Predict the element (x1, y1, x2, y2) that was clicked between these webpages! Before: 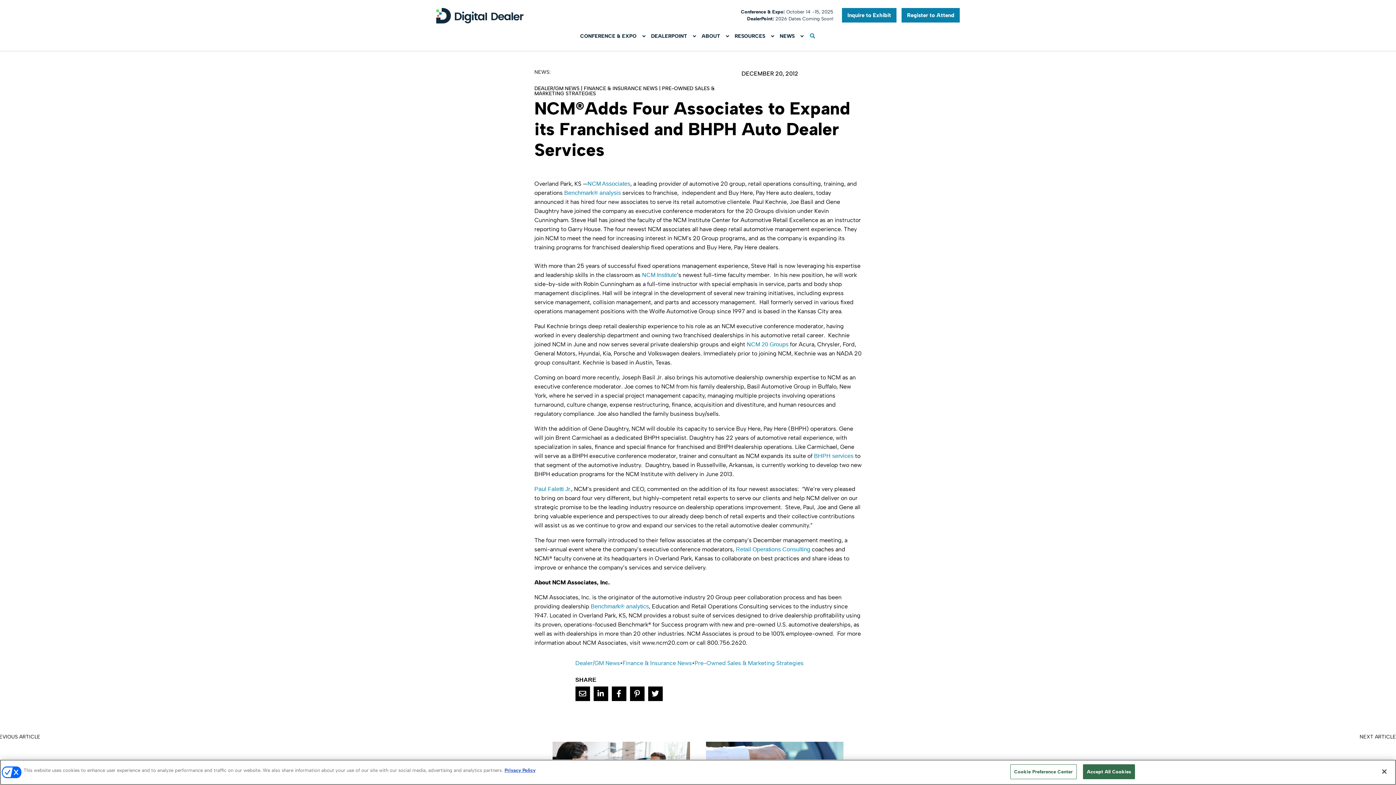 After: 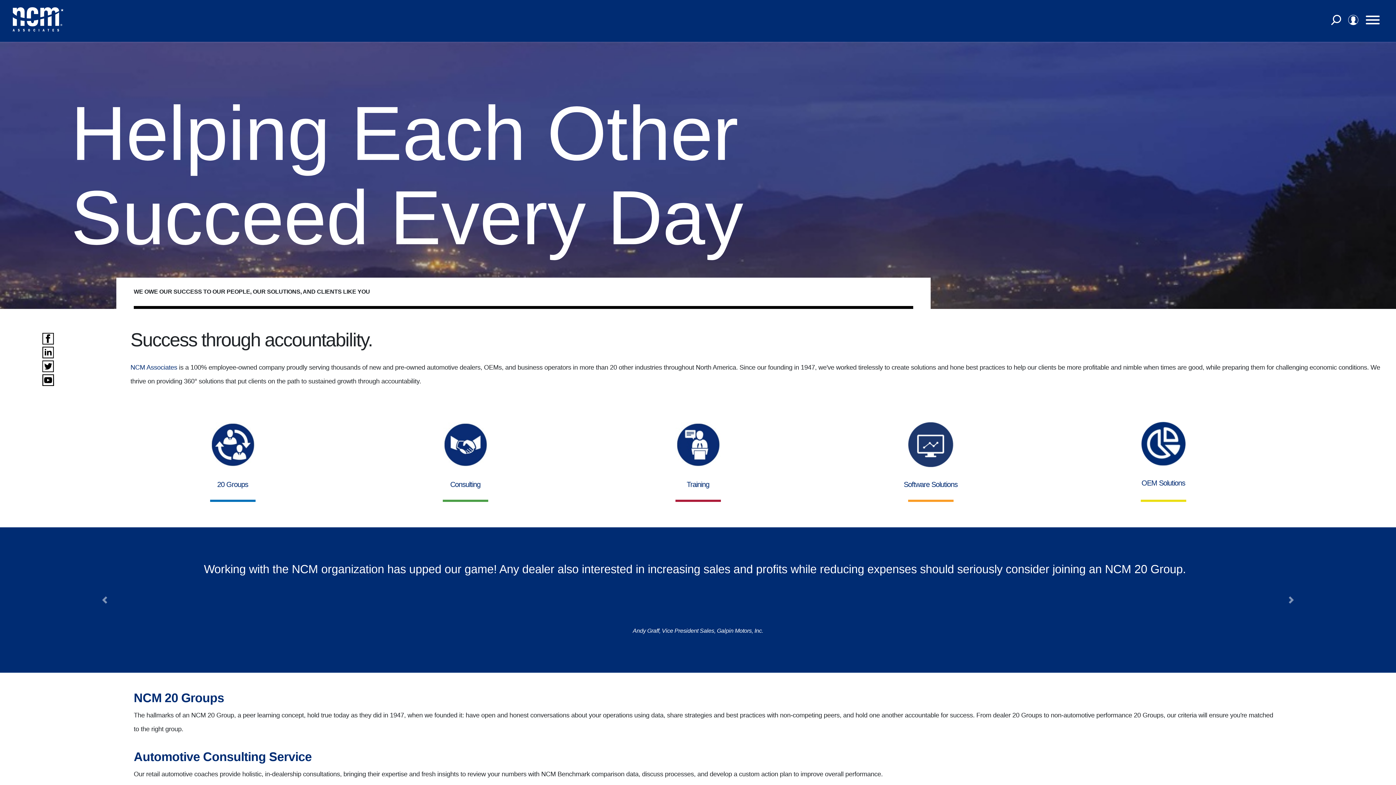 Action: label: Retail Operations Consulting bbox: (736, 546, 810, 552)